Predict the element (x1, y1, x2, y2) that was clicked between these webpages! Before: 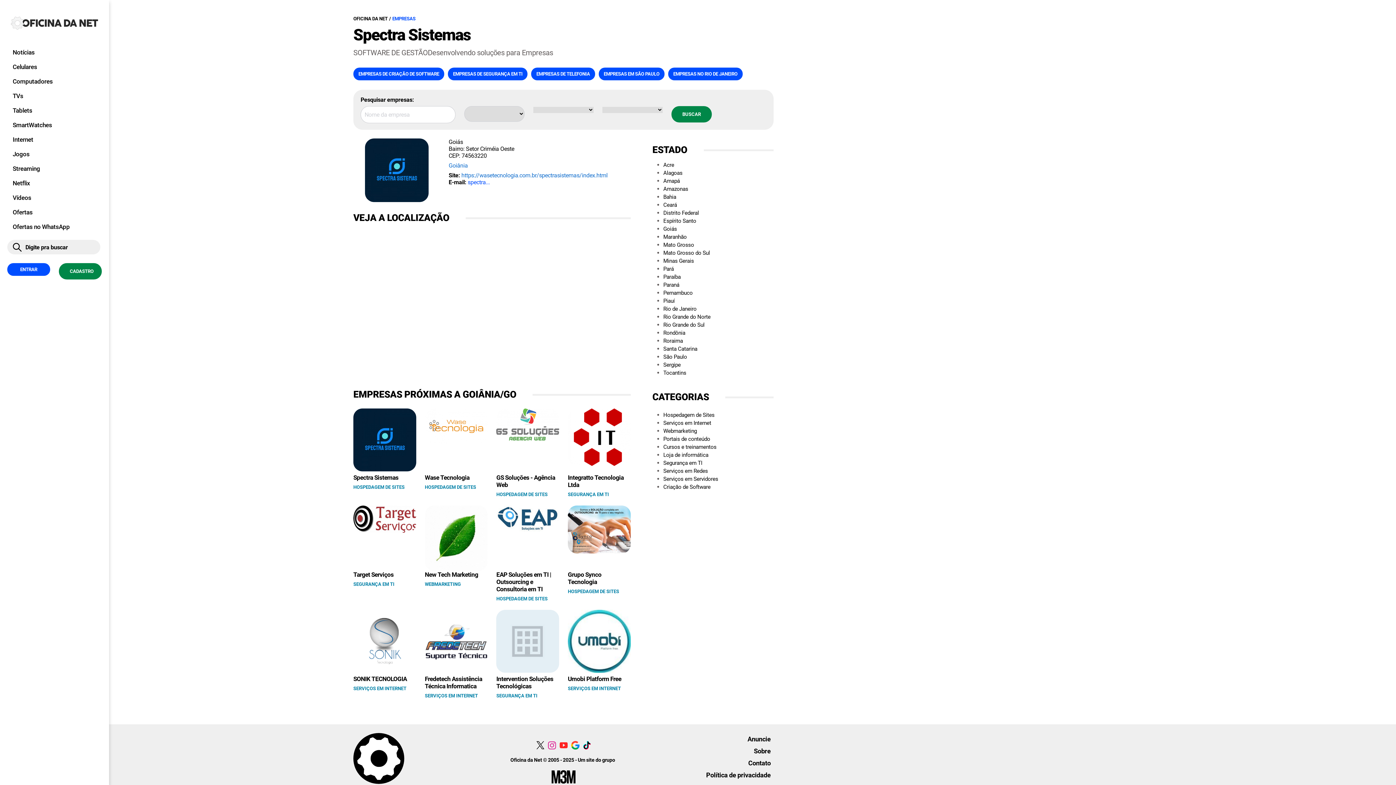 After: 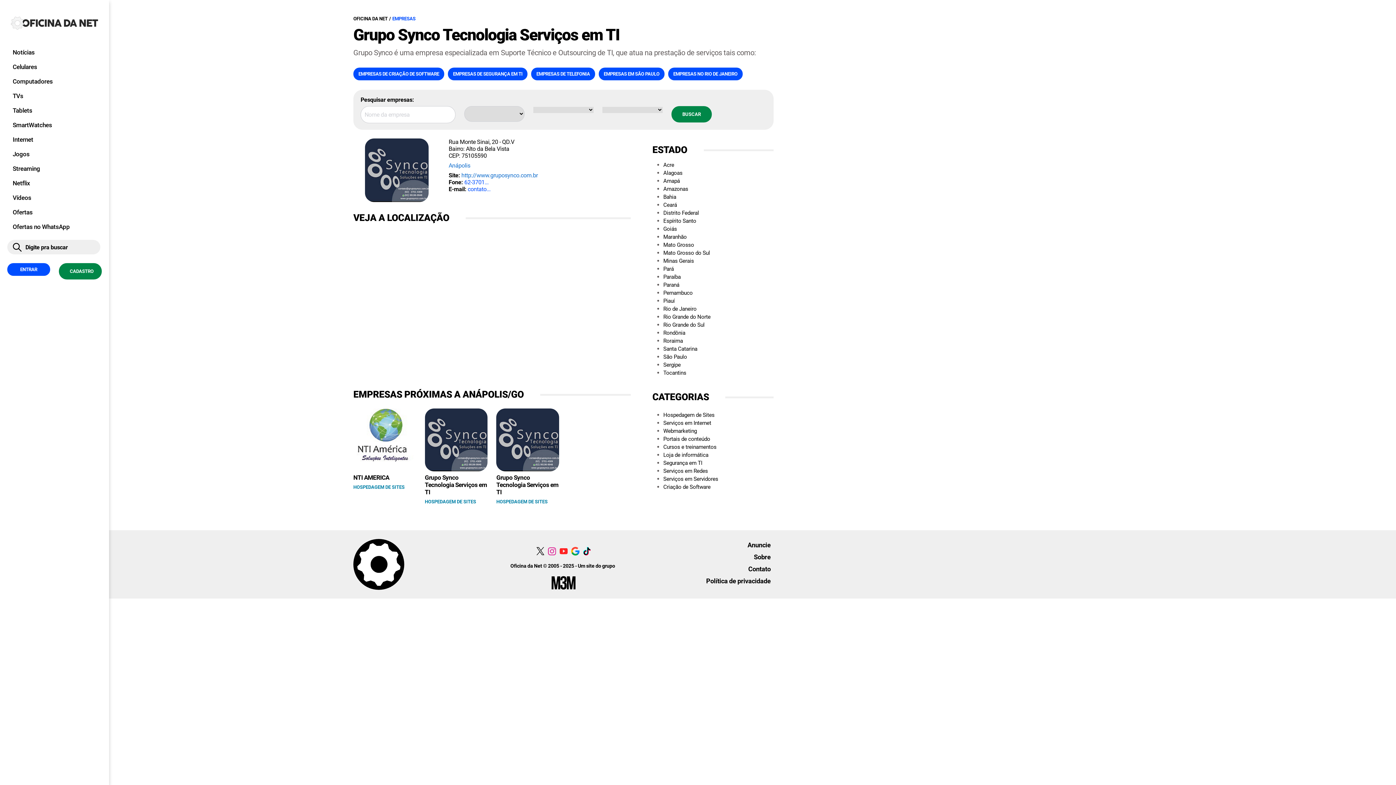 Action: label: Grupo Synco Tecnologia bbox: (567, 571, 630, 585)